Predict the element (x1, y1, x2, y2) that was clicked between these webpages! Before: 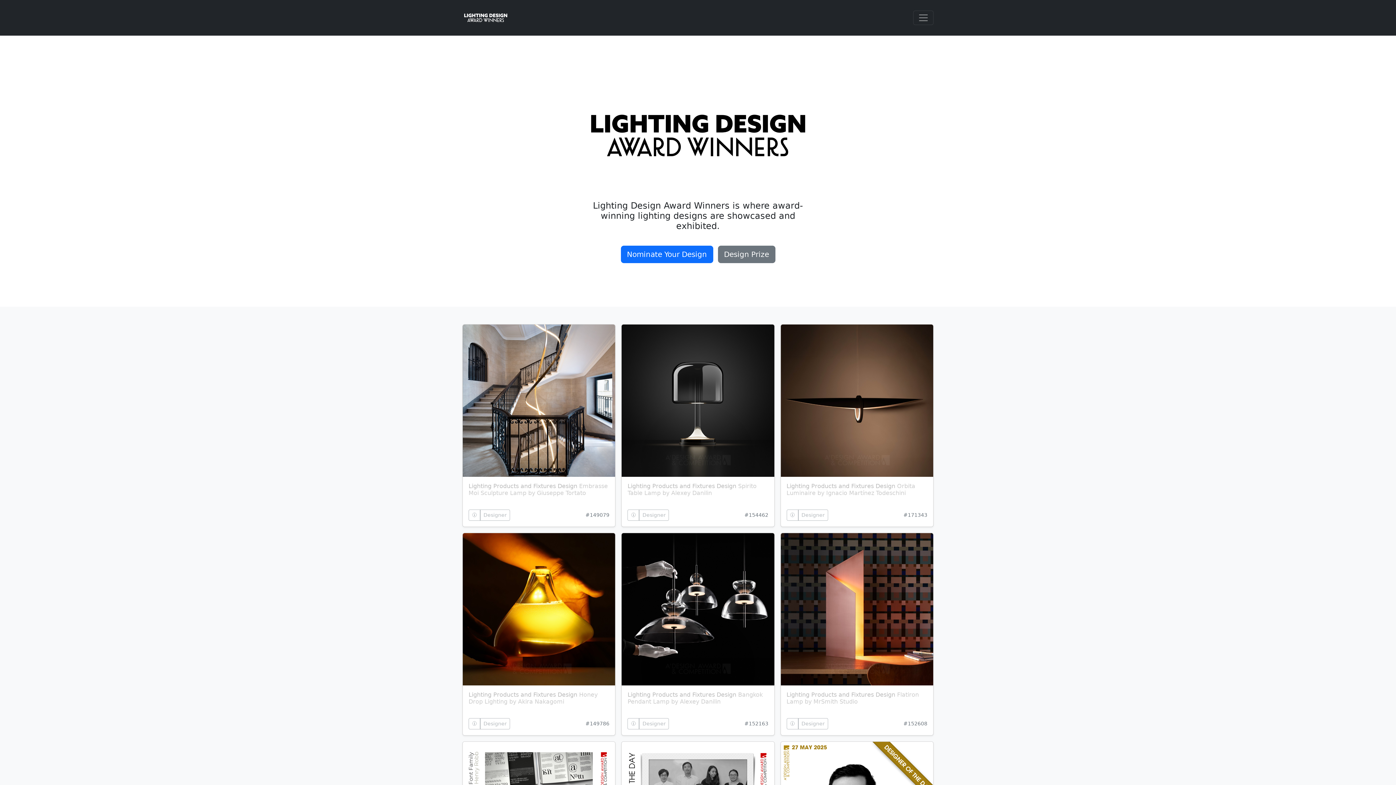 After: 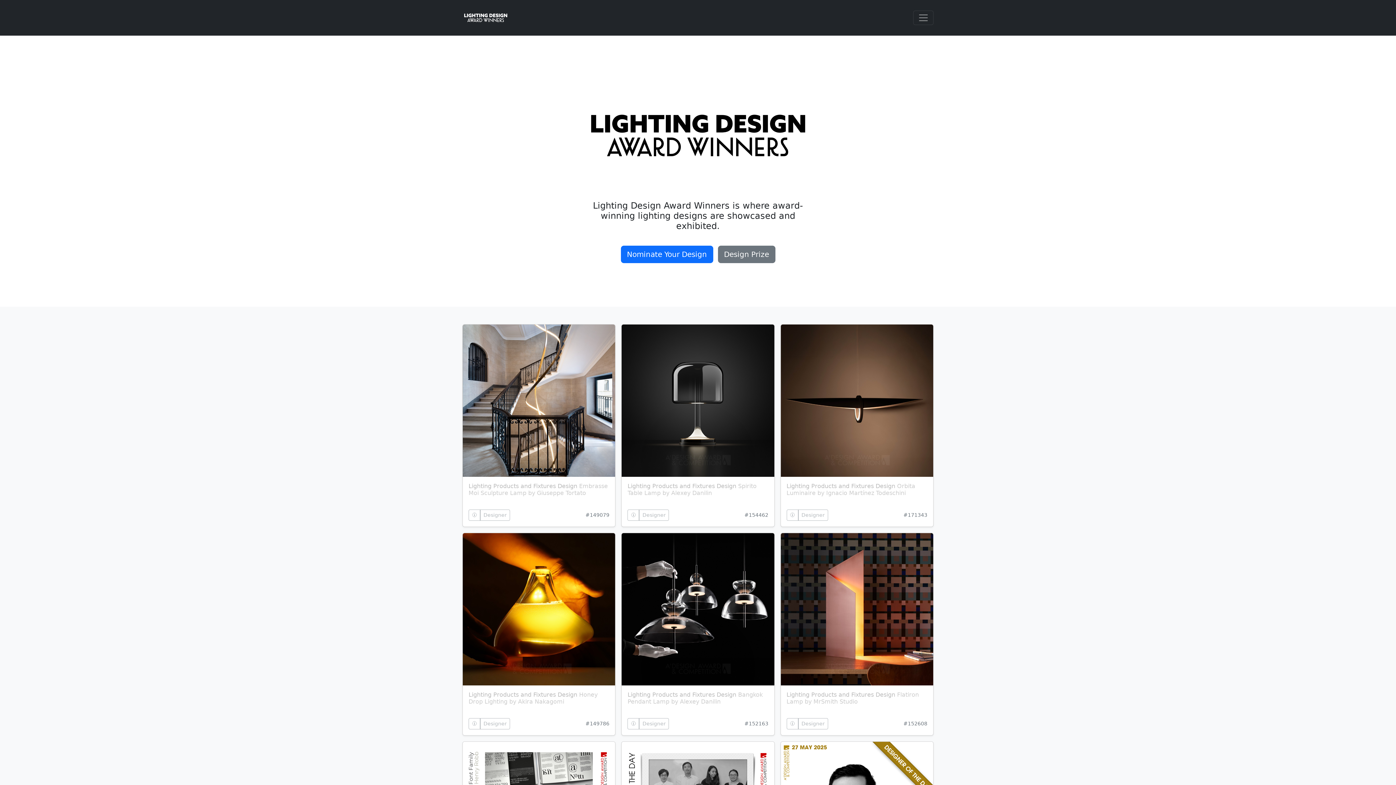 Action: bbox: (582, 131, 813, 138)